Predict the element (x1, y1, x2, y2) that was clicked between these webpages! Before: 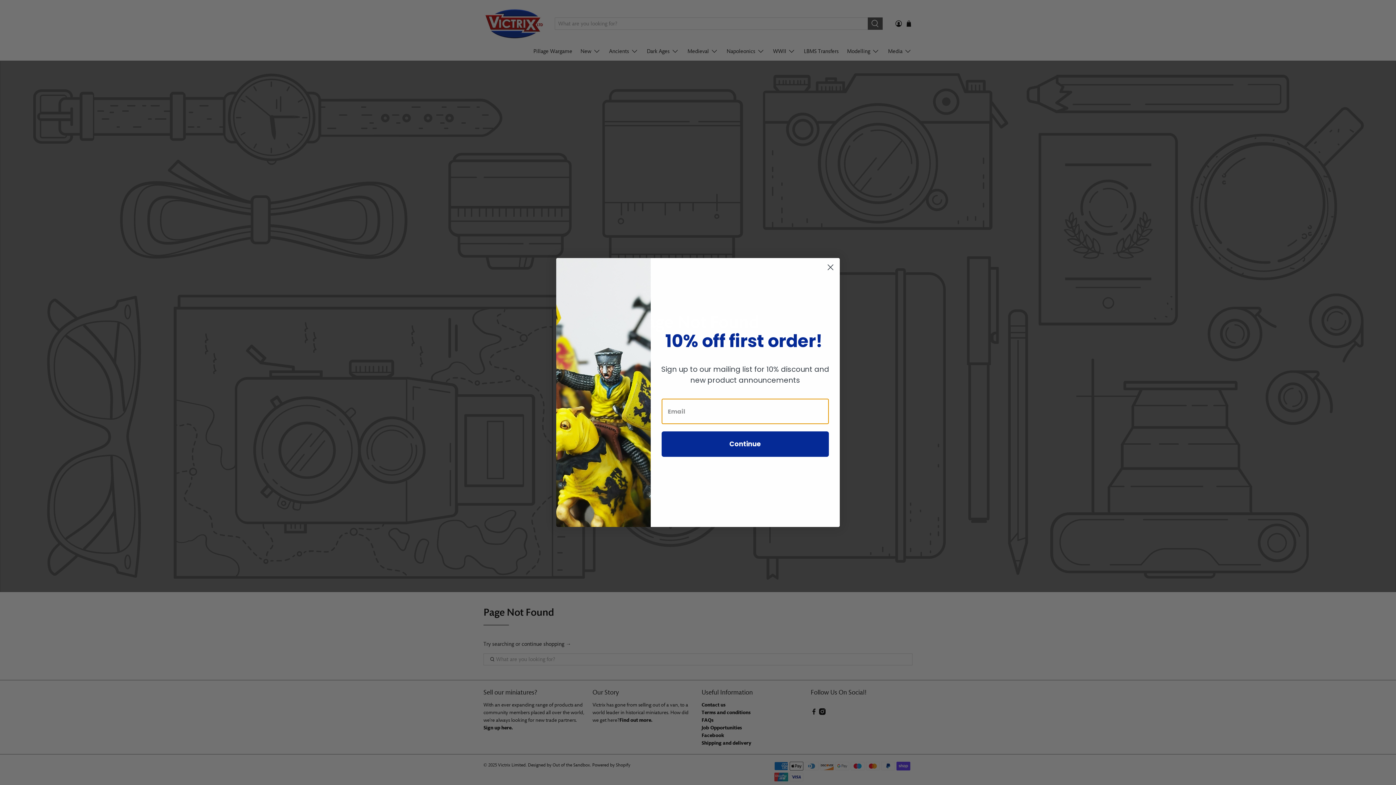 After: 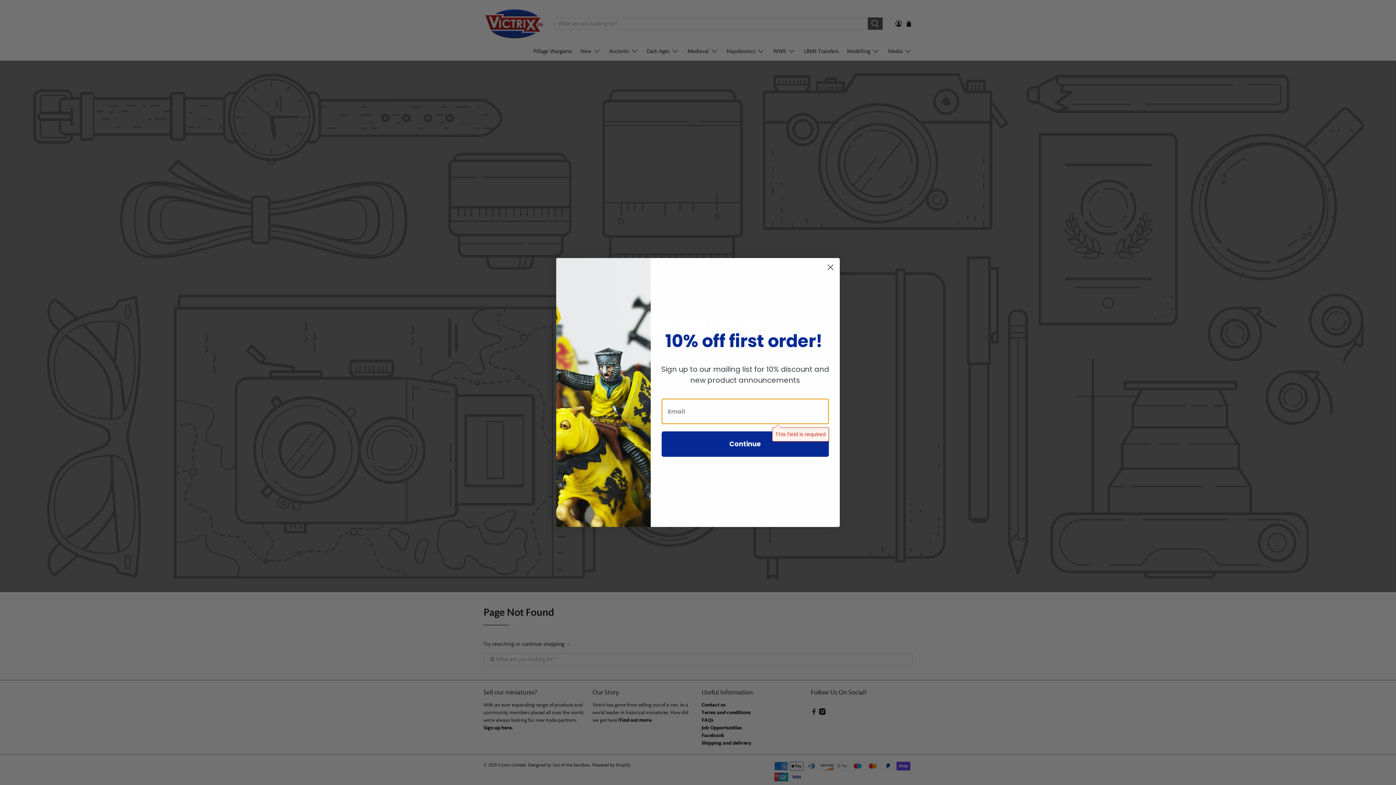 Action: label: Continue bbox: (661, 431, 829, 457)